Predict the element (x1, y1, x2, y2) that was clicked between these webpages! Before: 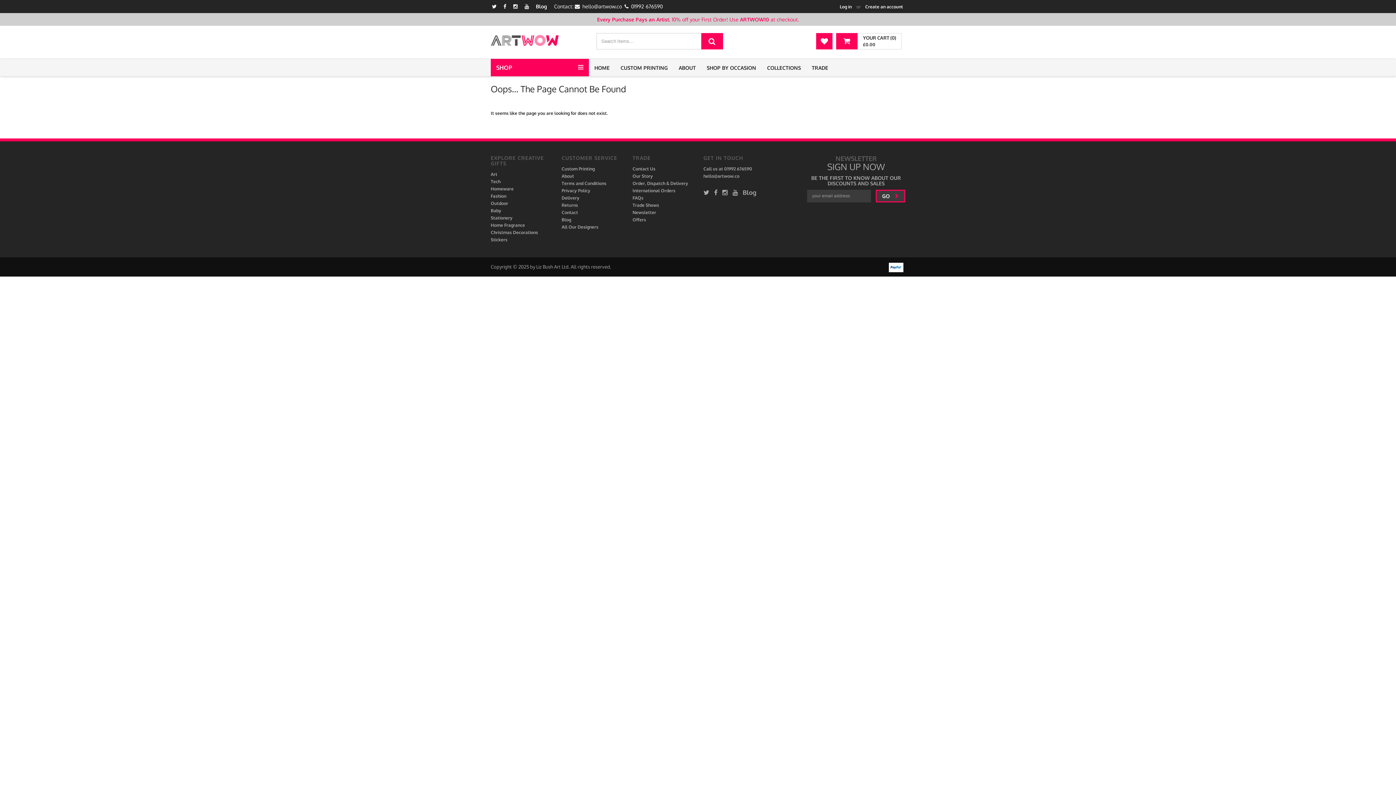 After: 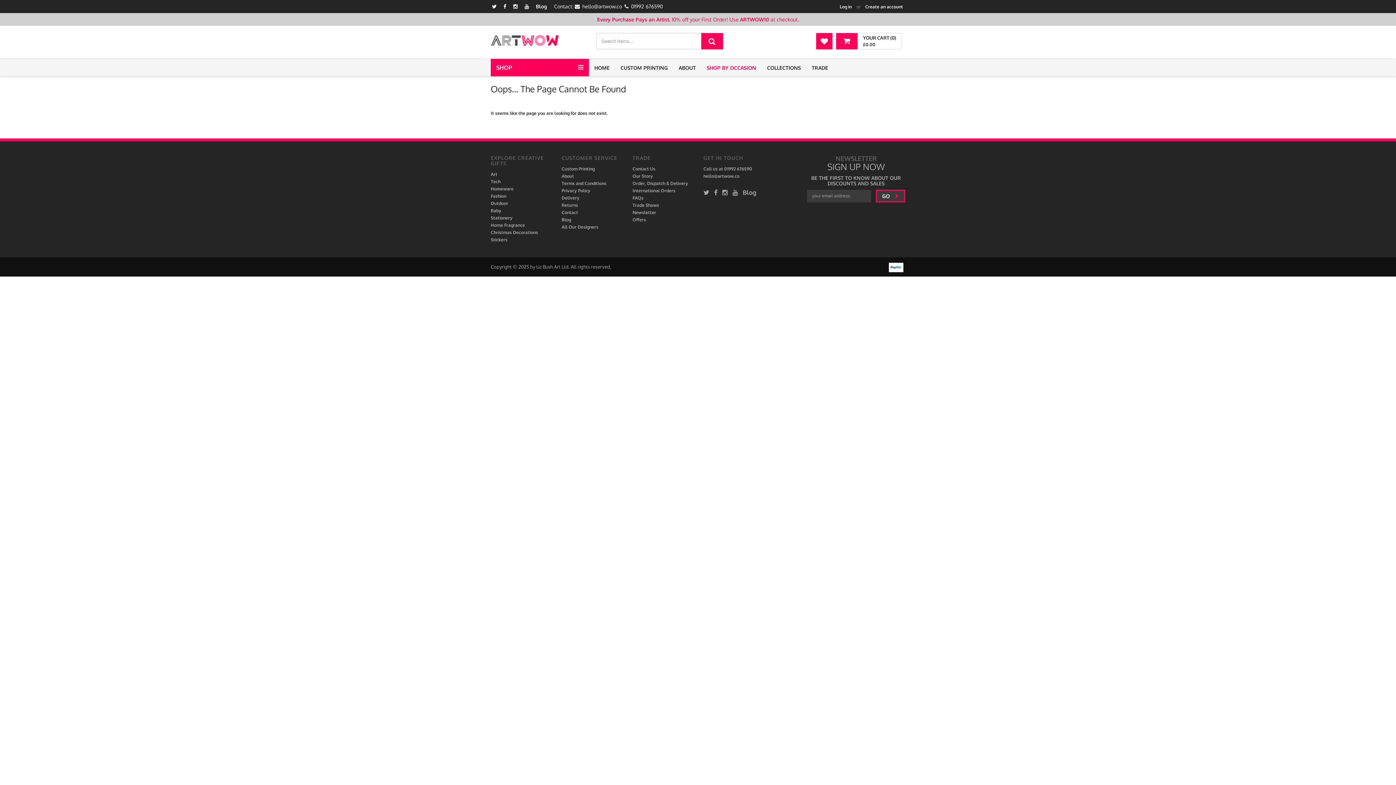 Action: label: SHOP BY OCCASION bbox: (701, 58, 761, 77)